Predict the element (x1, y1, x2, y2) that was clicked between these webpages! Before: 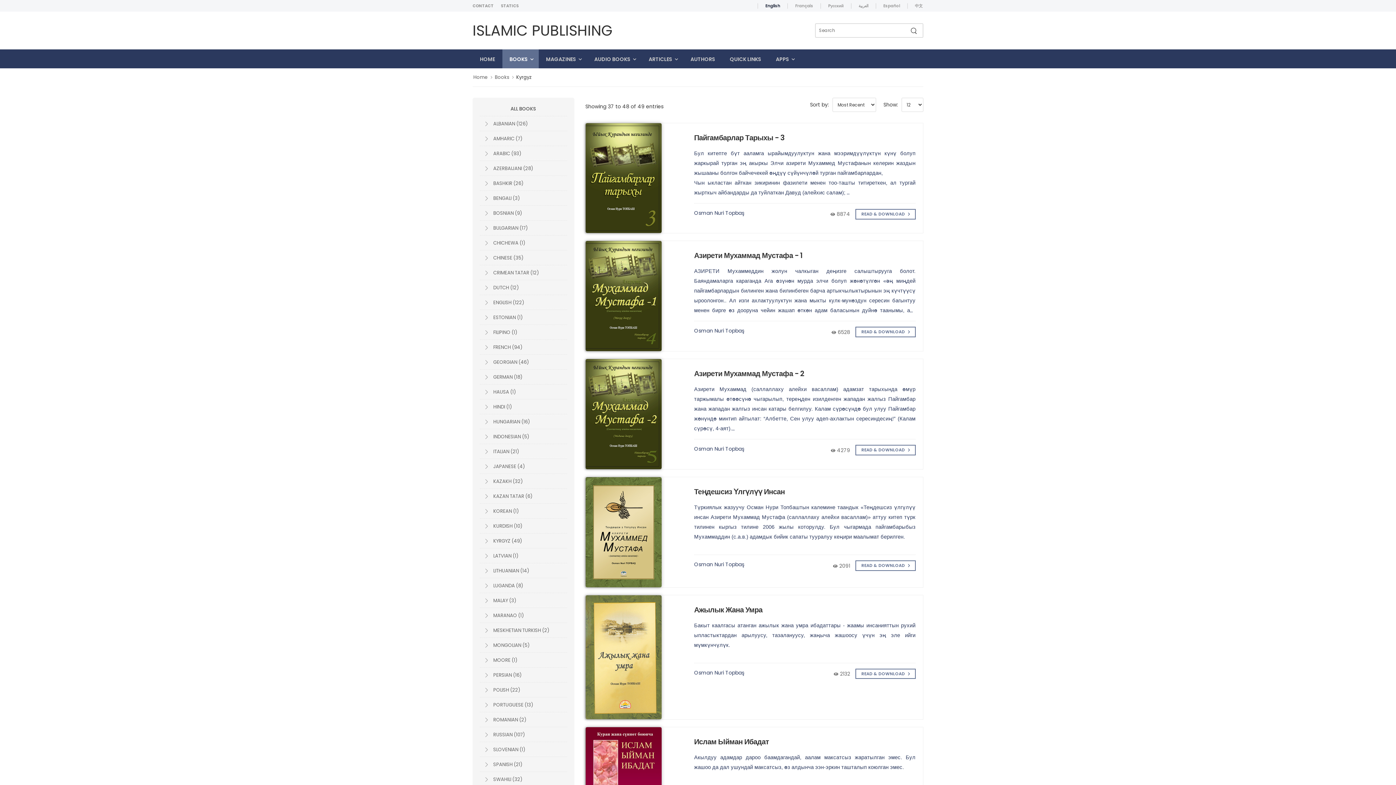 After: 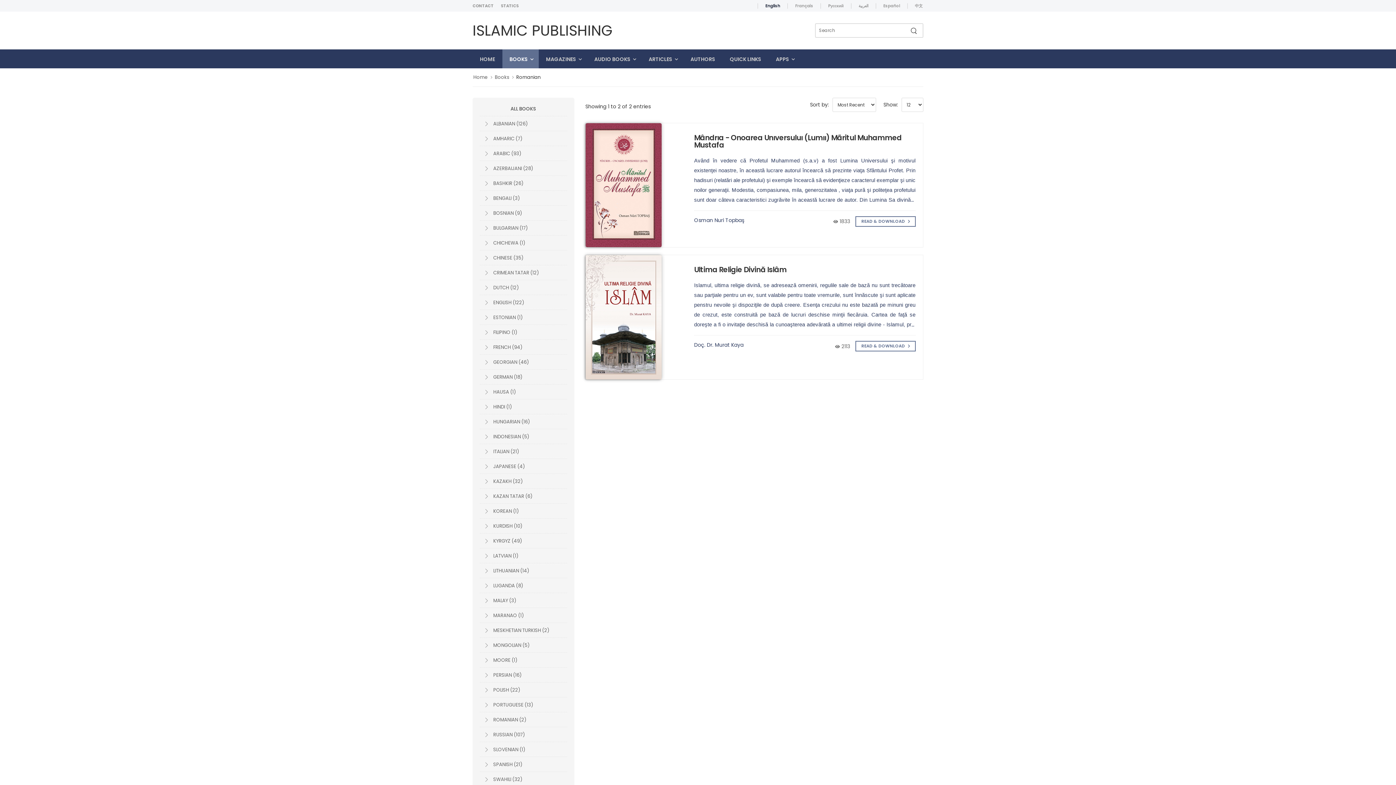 Action: bbox: (480, 712, 567, 727) label:  ROMANIAN (2)